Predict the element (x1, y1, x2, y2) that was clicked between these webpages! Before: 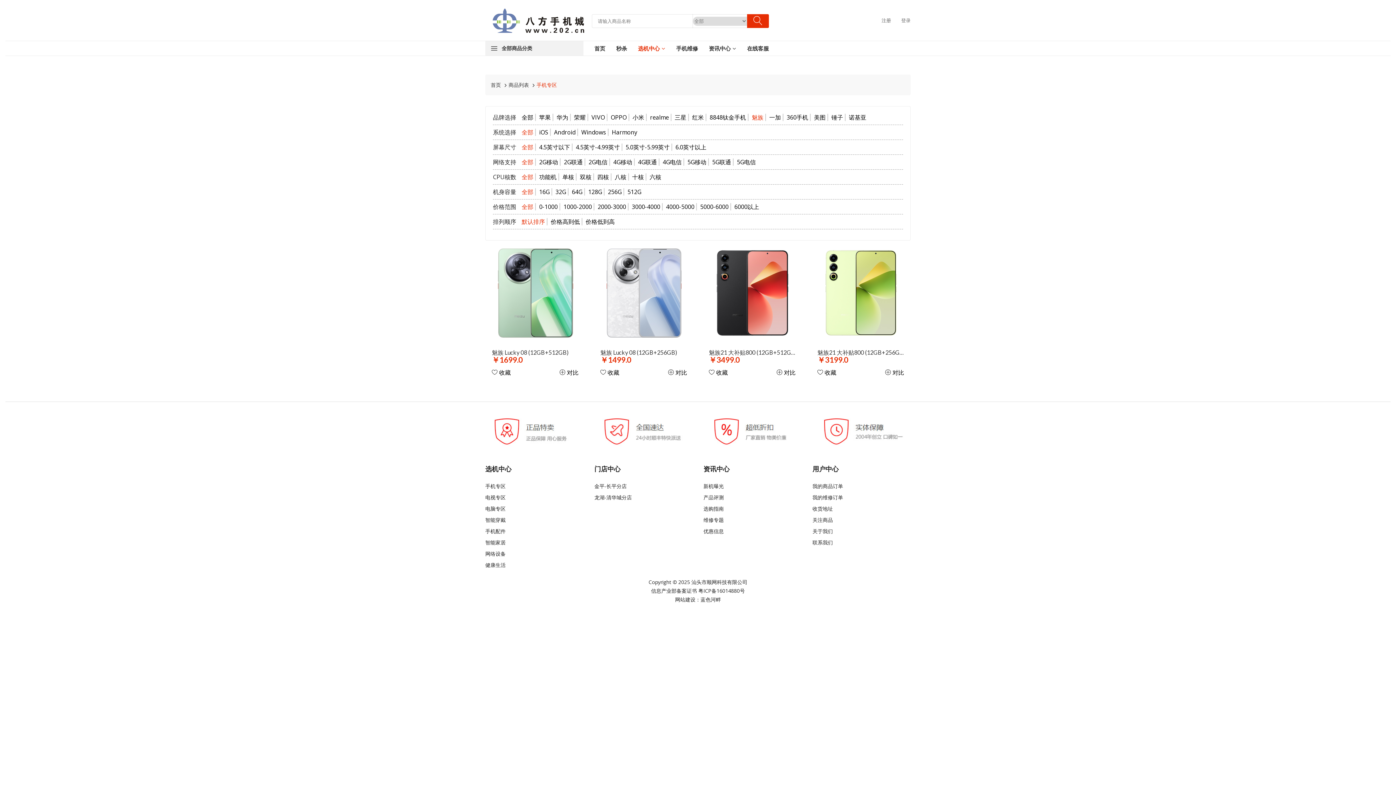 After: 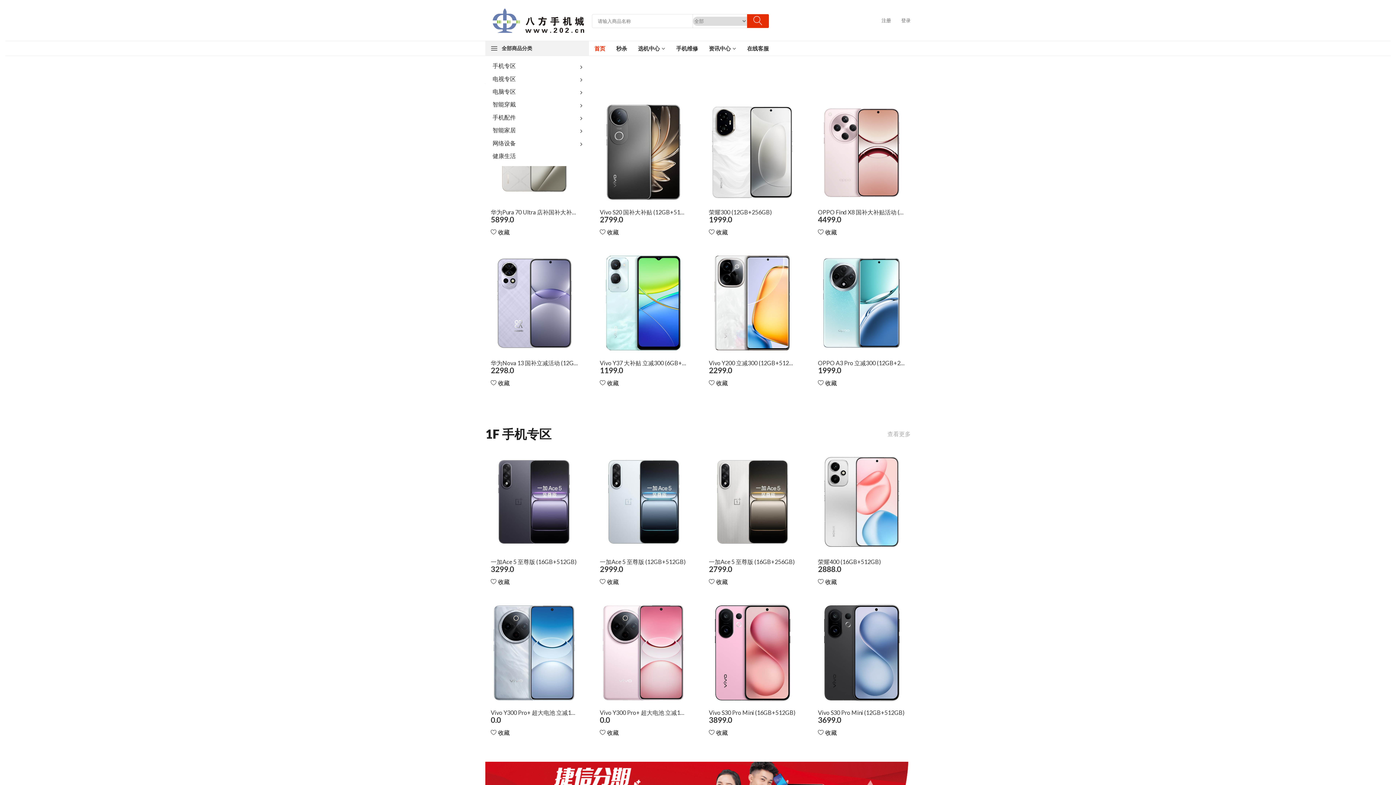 Action: label: 首页 bbox: (594, 40, 616, 55)